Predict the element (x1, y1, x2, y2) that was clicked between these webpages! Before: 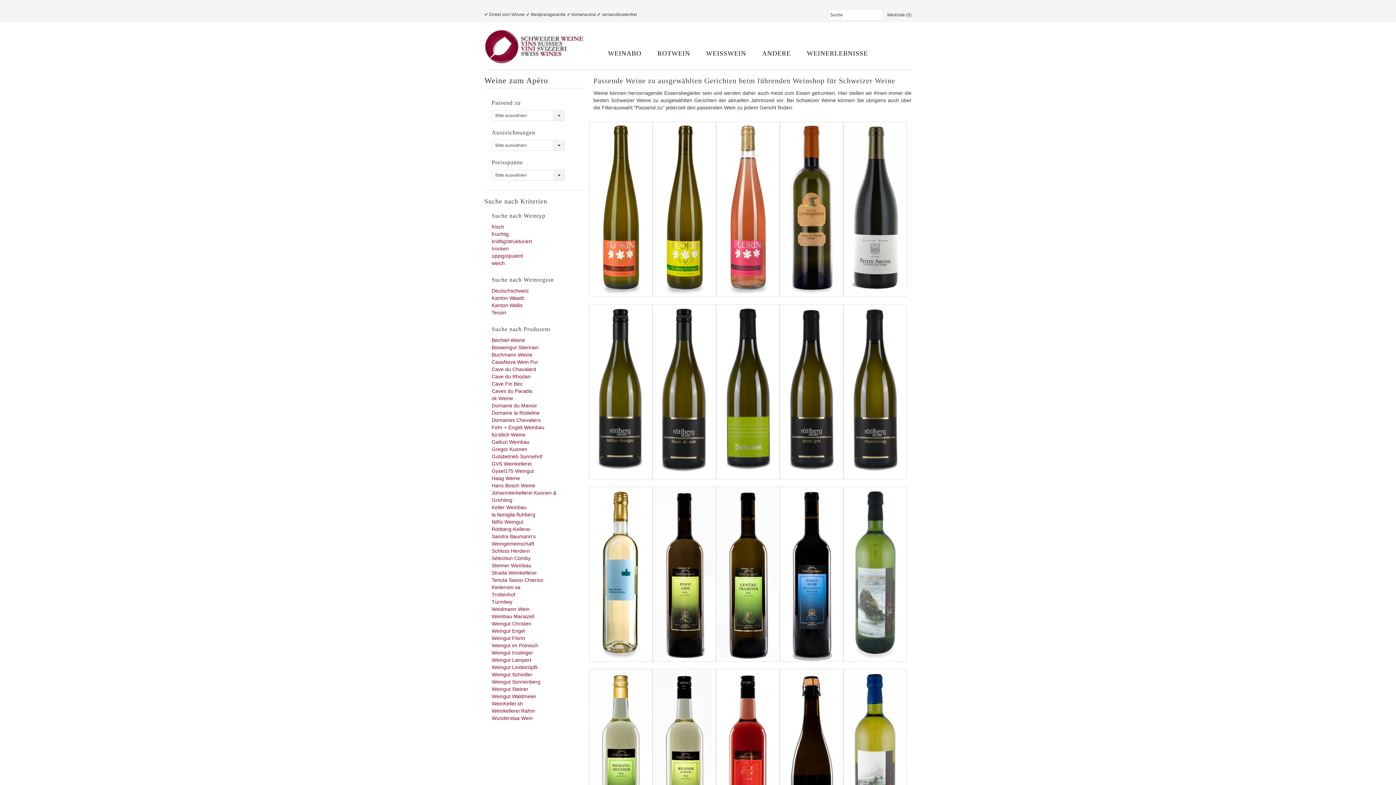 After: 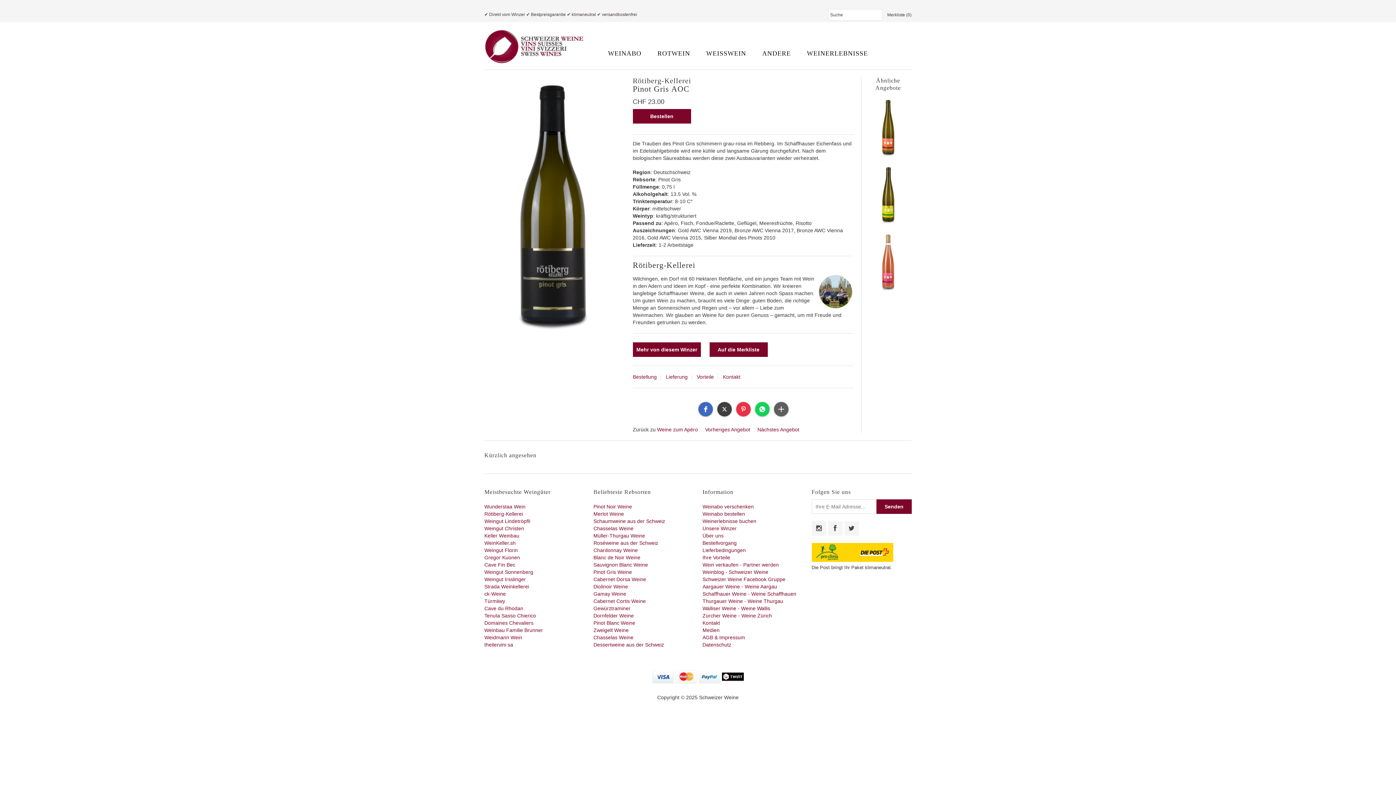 Action: bbox: (780, 304, 843, 479)